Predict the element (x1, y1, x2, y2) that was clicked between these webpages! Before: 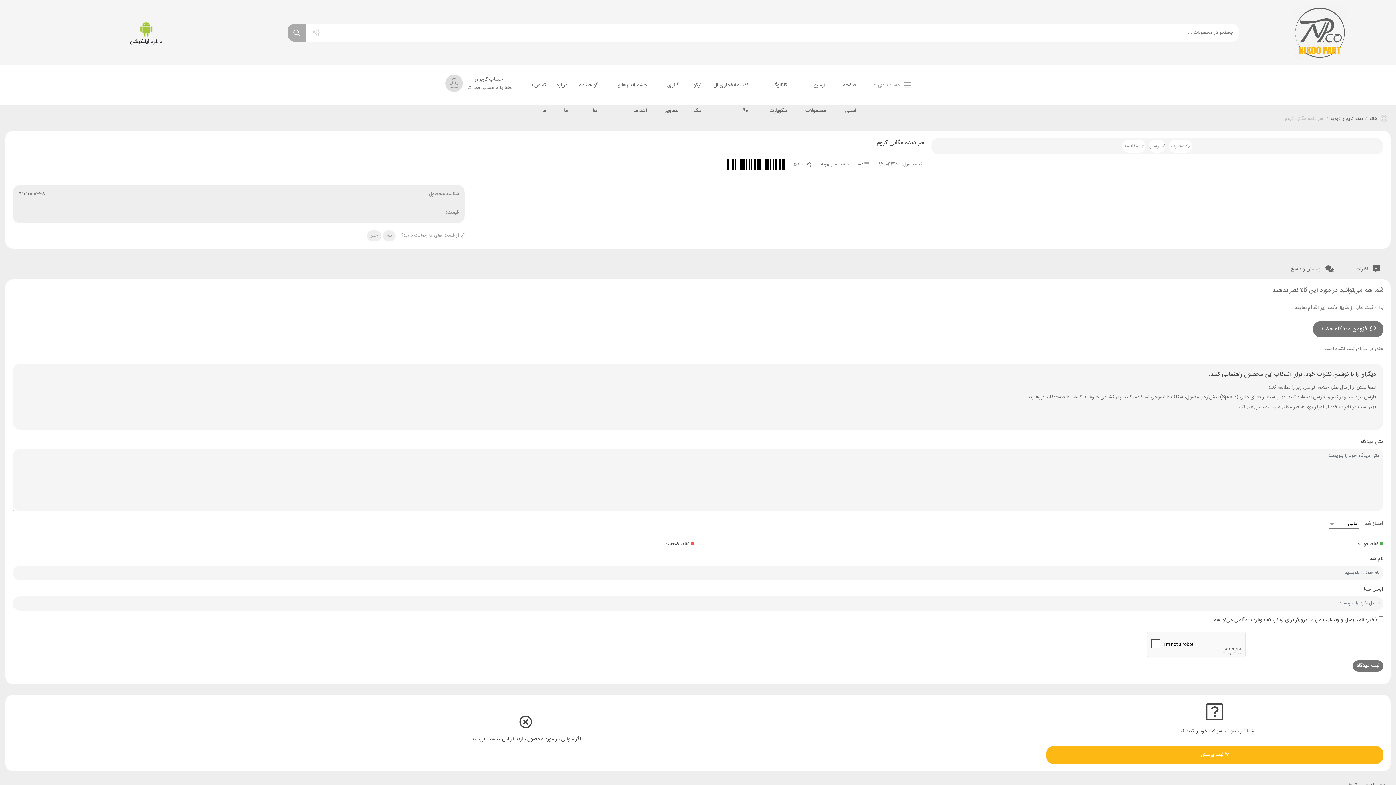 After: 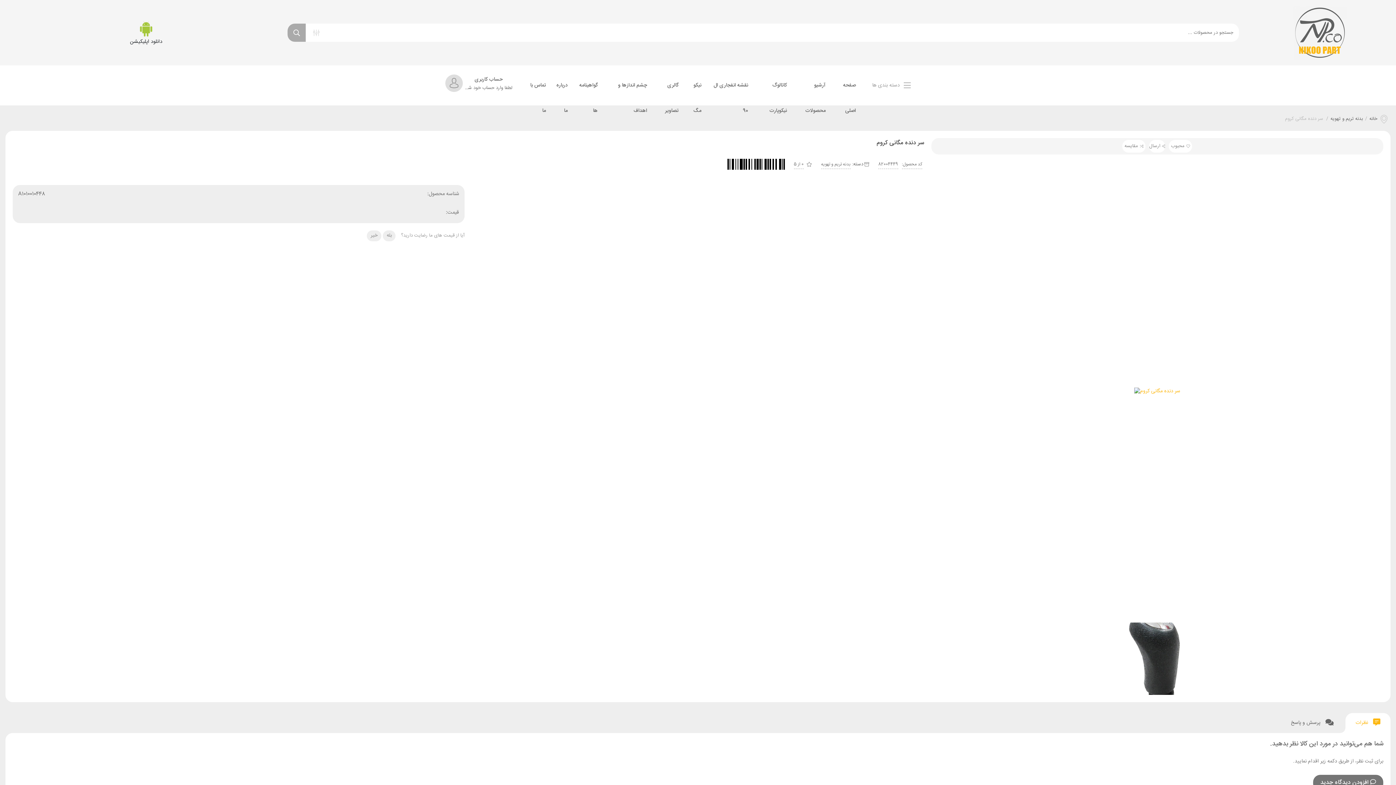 Action: bbox: (1345, 259, 1390, 279) label:  نظرات